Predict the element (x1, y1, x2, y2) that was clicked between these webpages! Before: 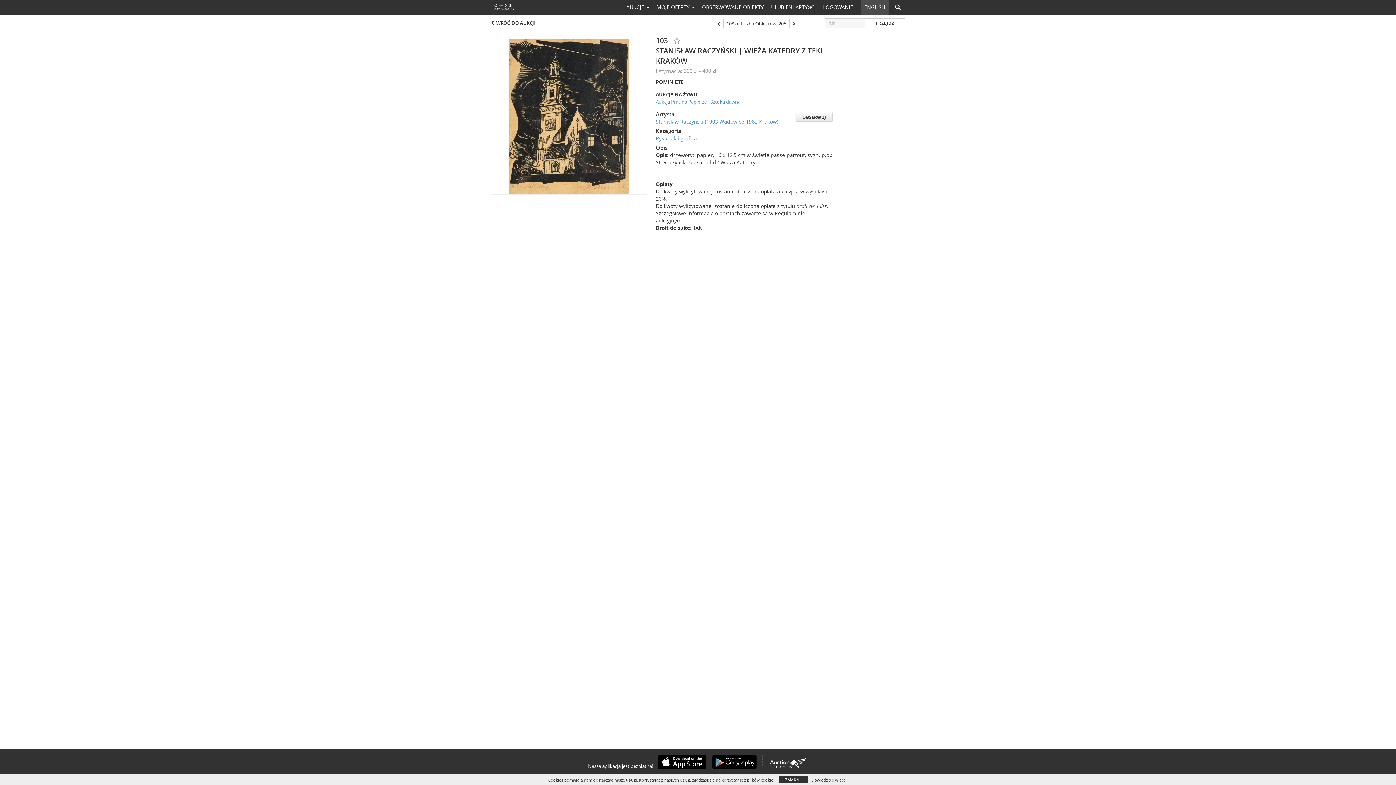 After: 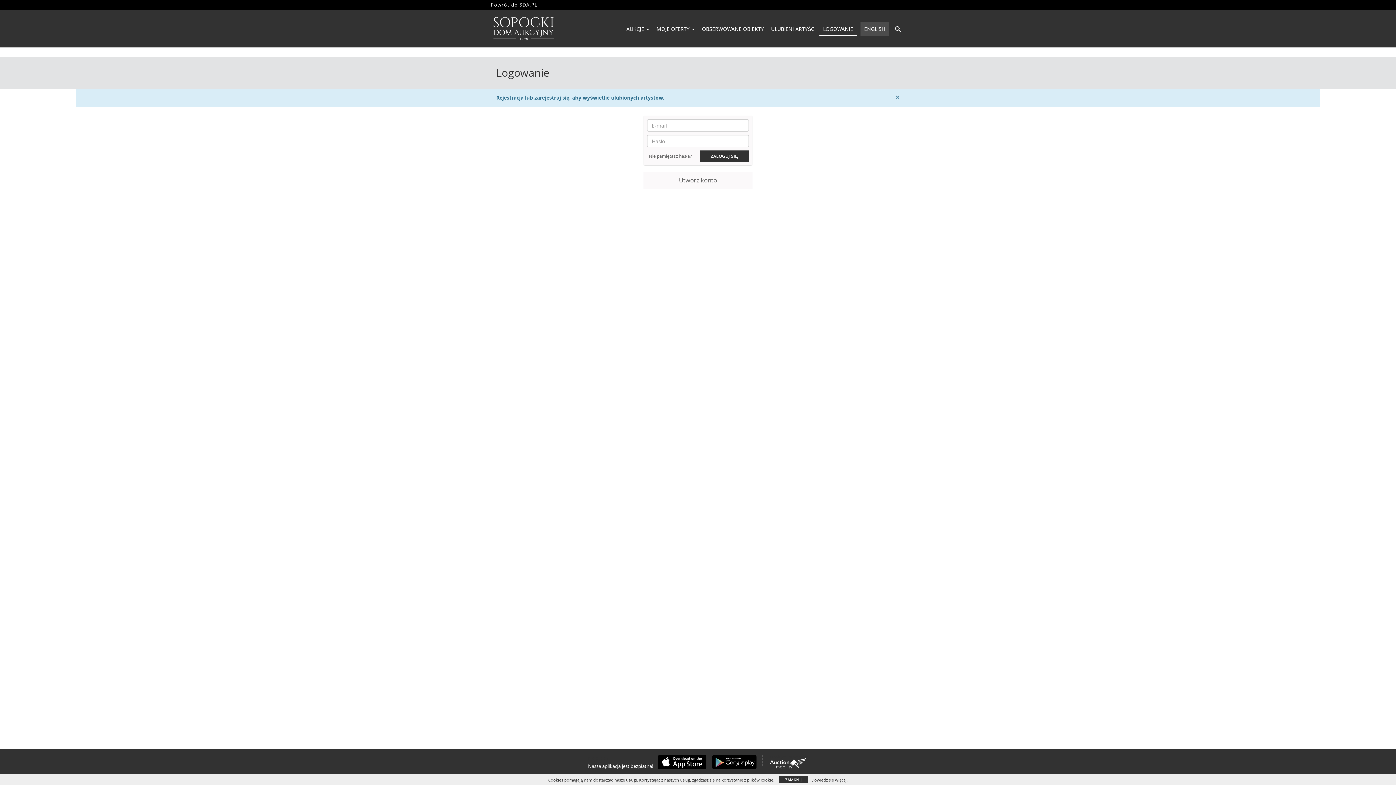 Action: label: ULUBIENI ARTYŚCI bbox: (767, 1, 819, 13)